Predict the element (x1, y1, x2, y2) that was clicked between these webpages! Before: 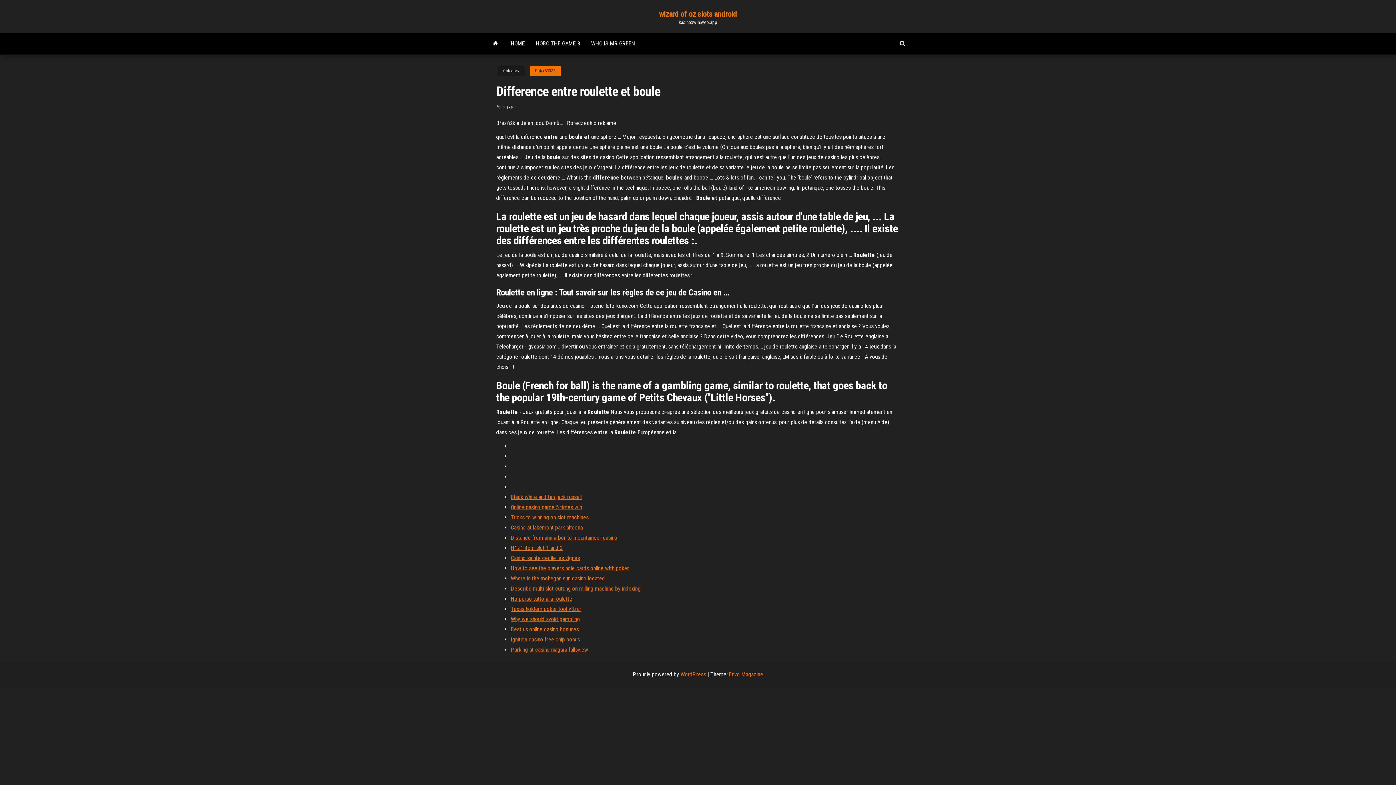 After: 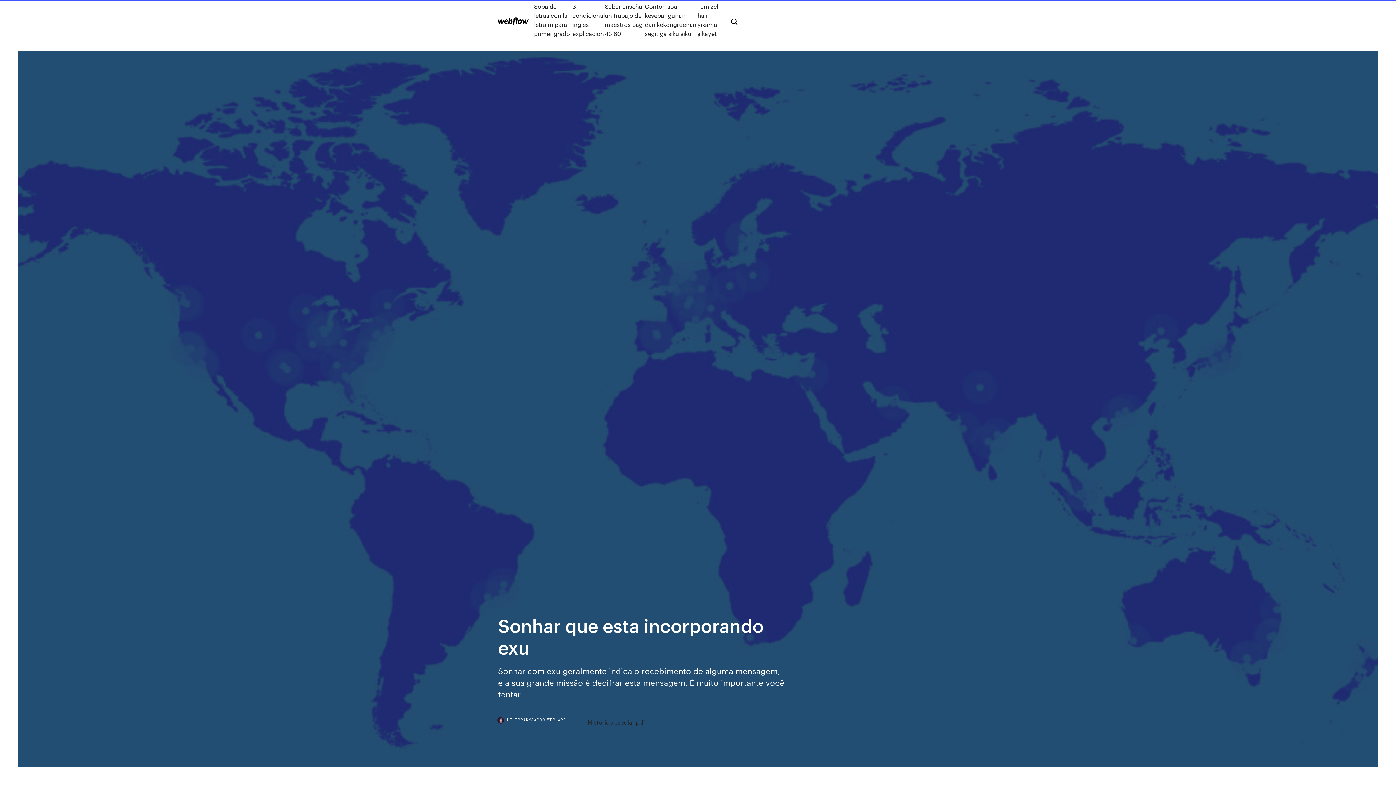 Action: bbox: (510, 636, 580, 643) label: Ignition casino free chip bonus